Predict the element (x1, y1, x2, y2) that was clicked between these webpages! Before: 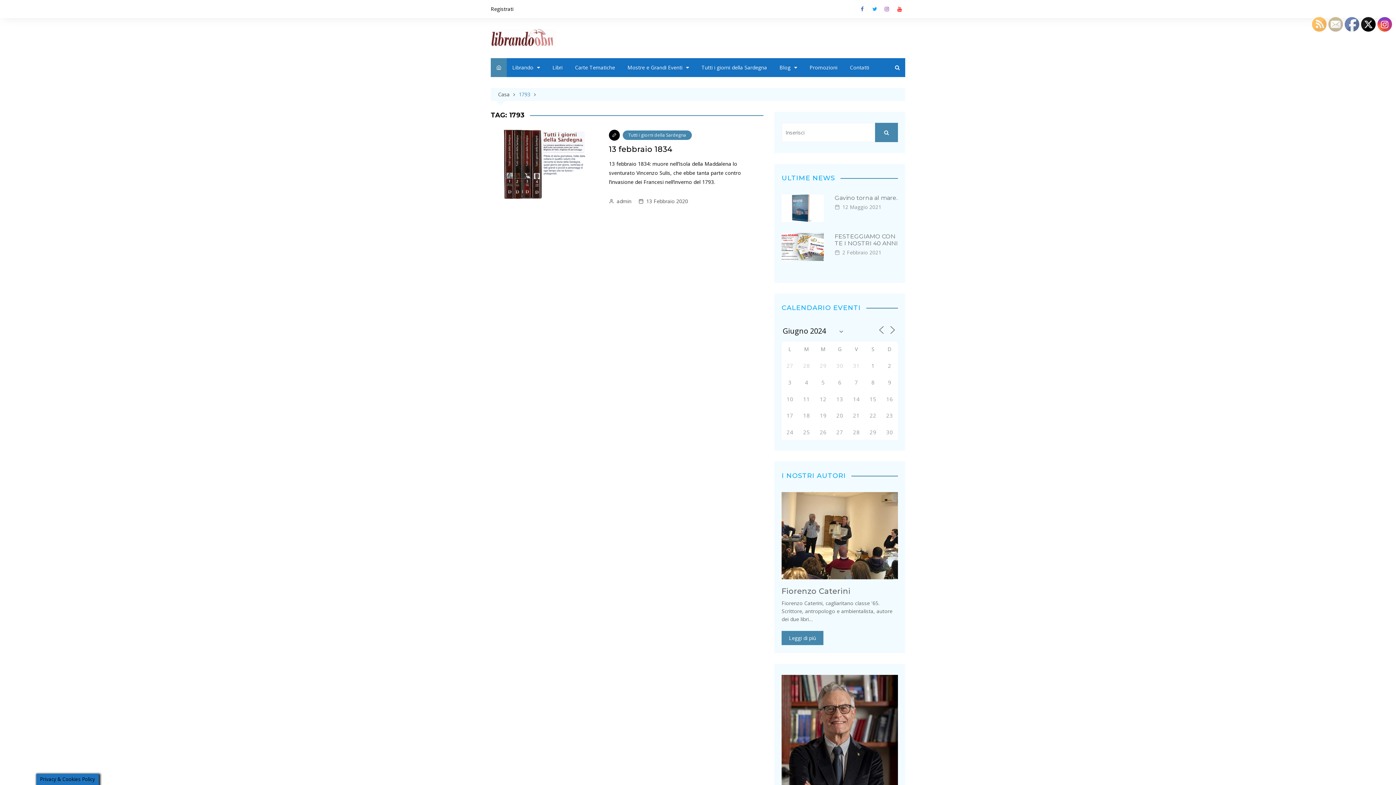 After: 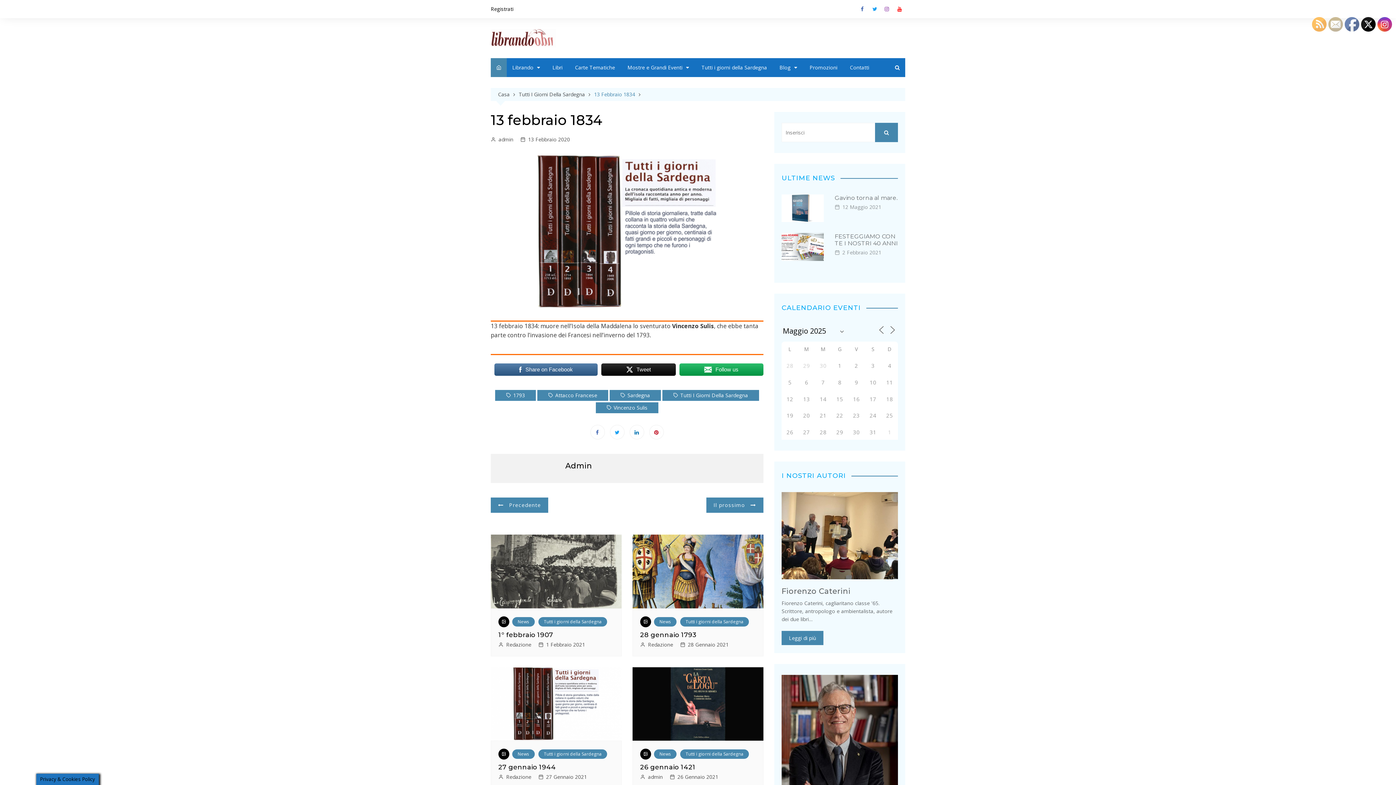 Action: label: 13 febbraio 1834 bbox: (609, 144, 672, 153)